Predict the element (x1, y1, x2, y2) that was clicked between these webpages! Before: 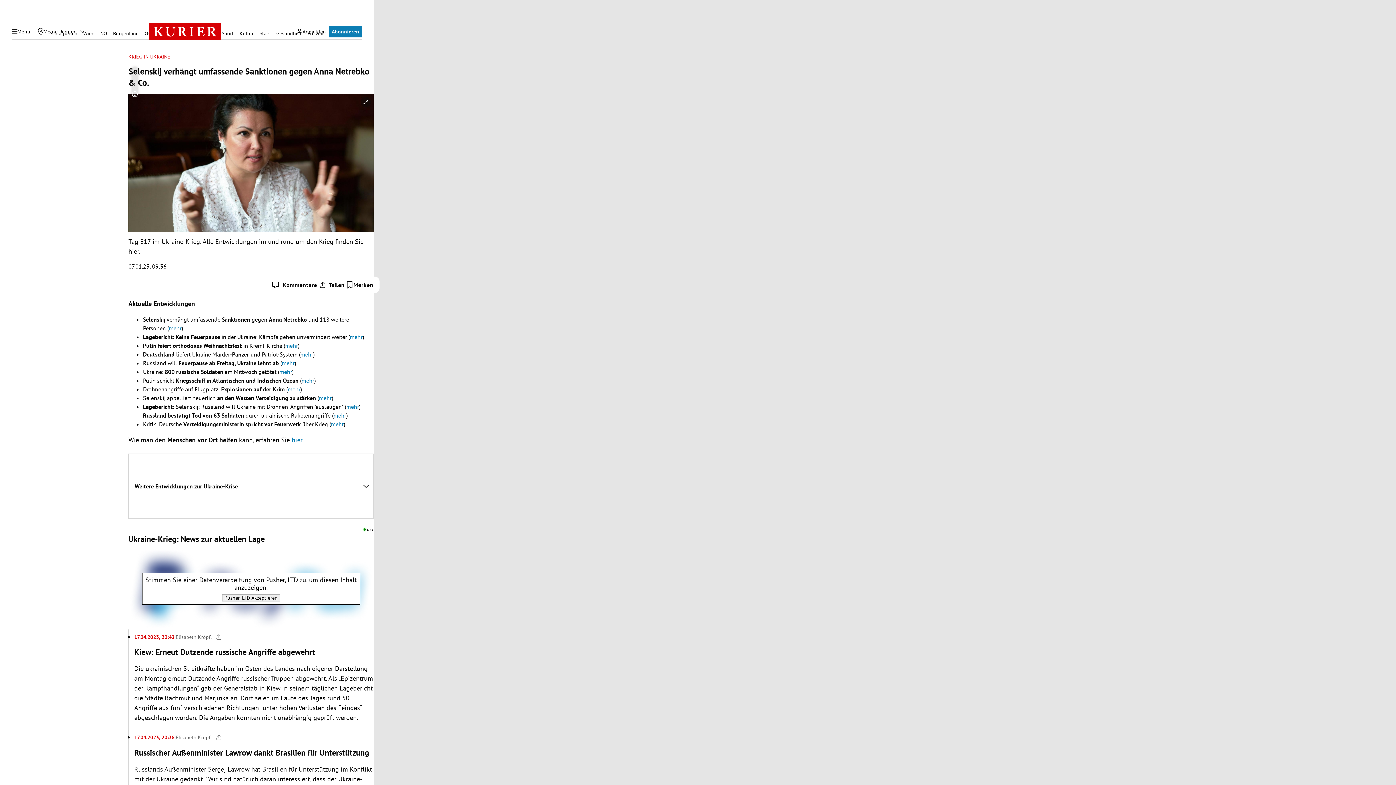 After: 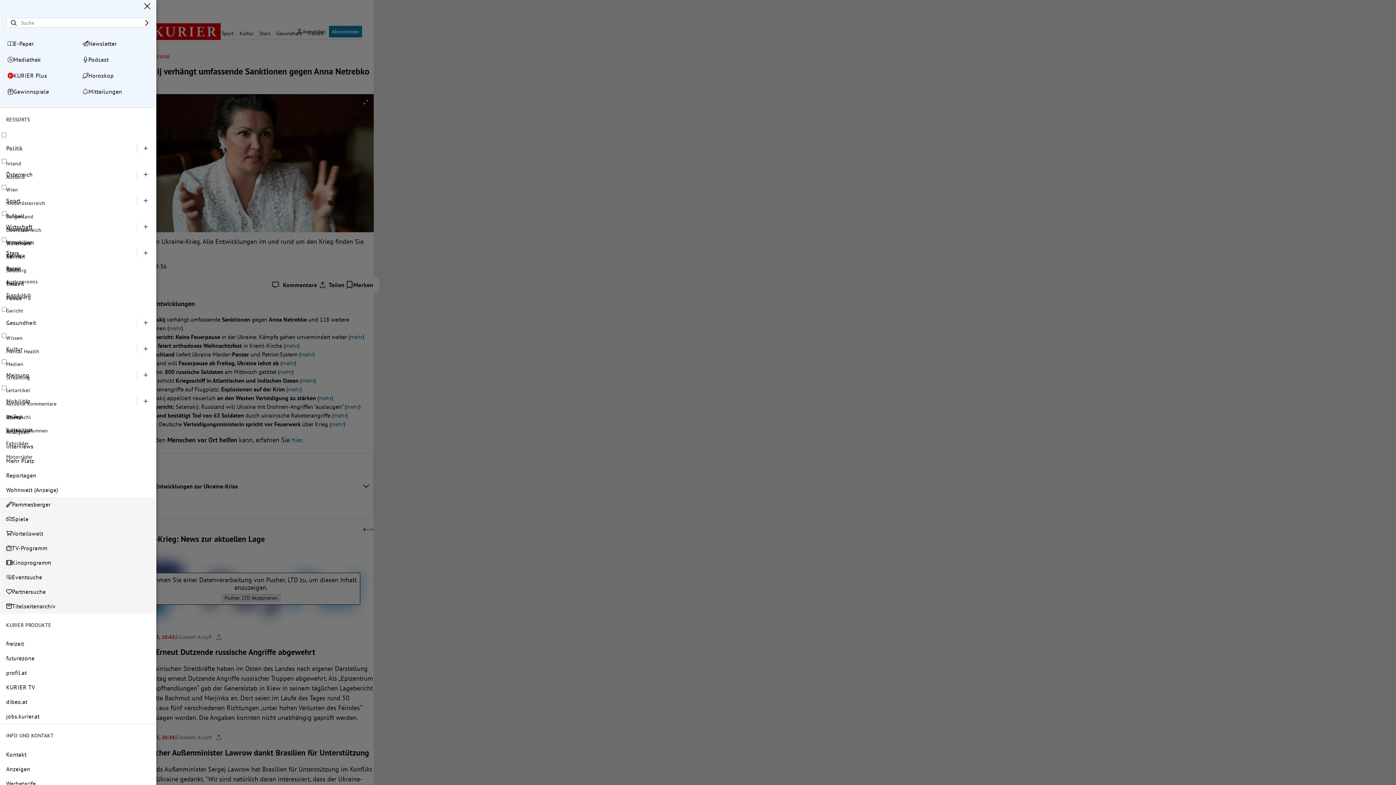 Action: label: Menü bbox: (7, 25, 34, 37)